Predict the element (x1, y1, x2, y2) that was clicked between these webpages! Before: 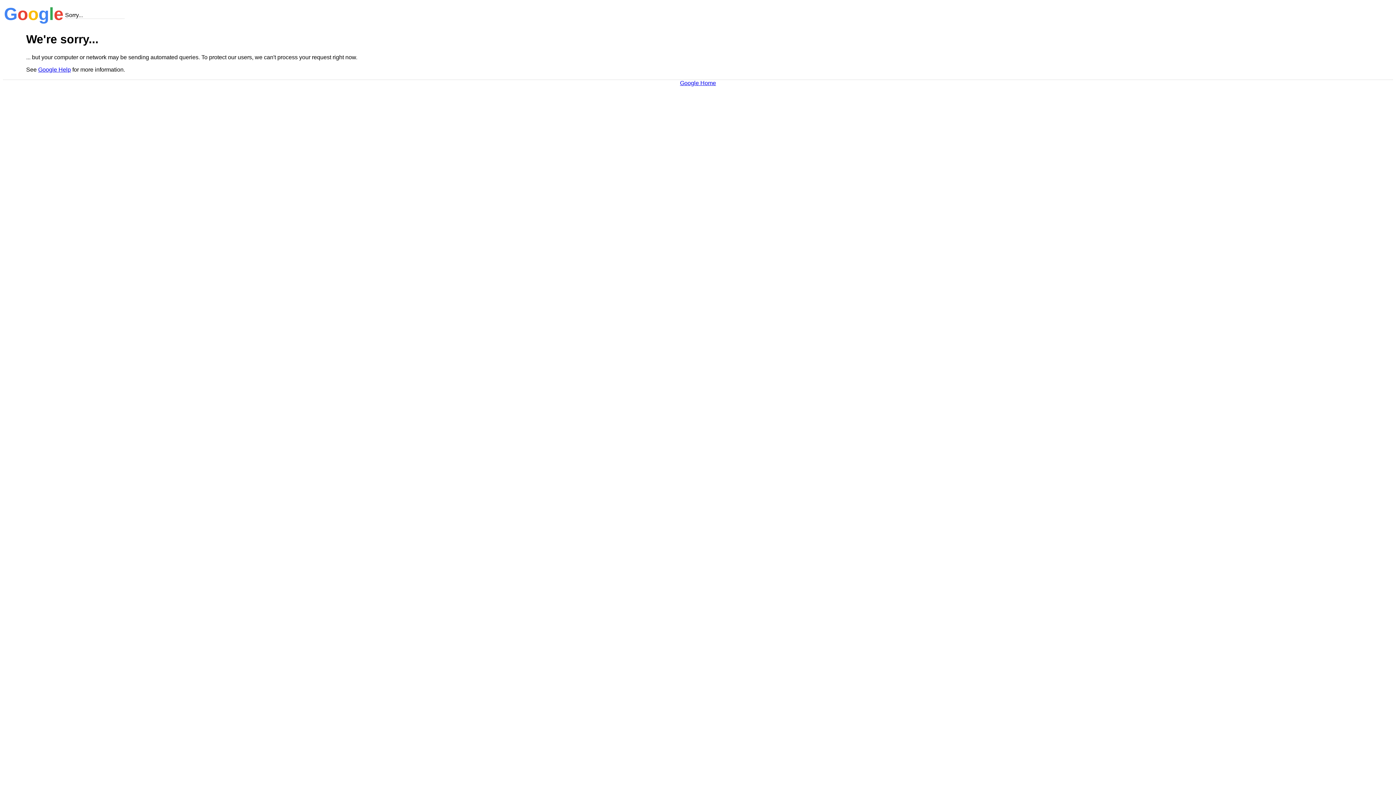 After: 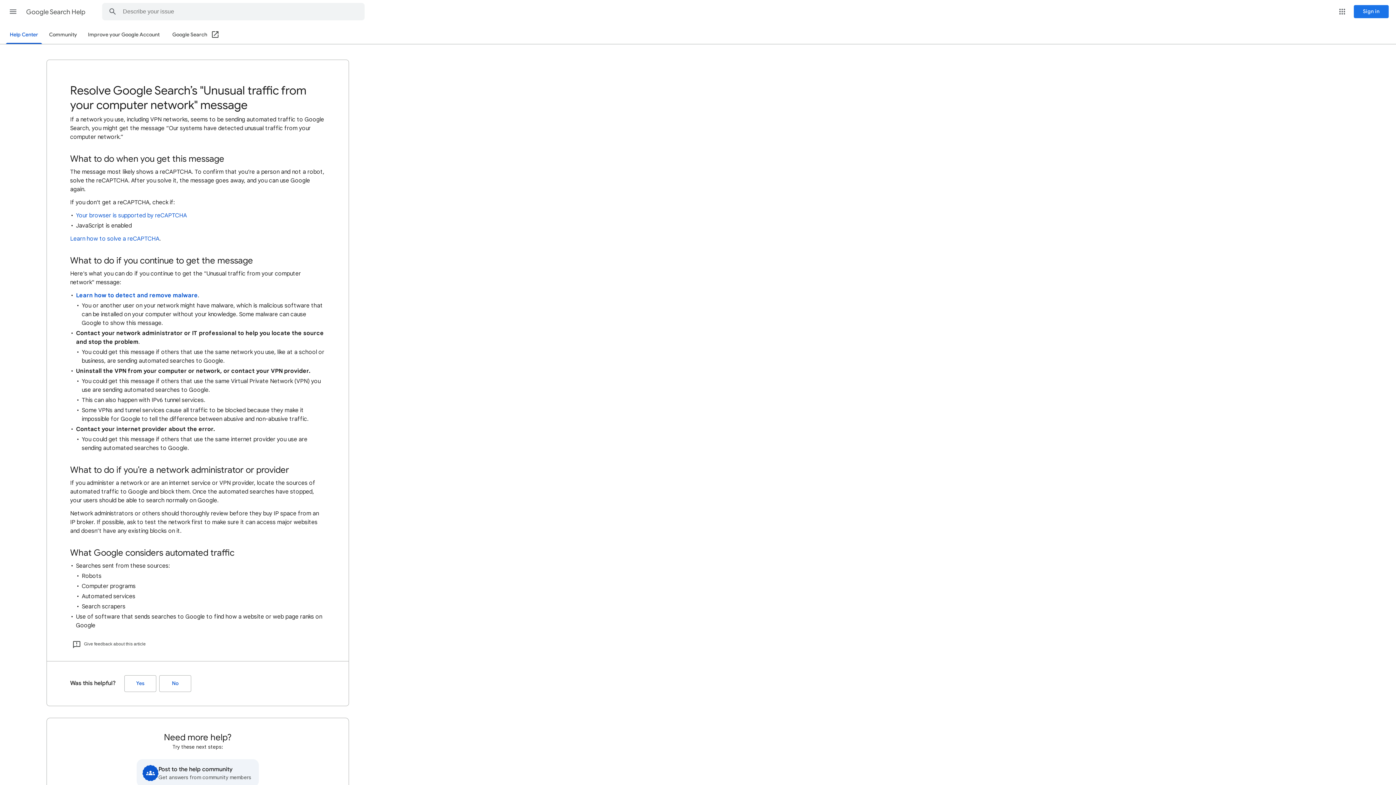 Action: bbox: (38, 66, 70, 72) label: Google Help